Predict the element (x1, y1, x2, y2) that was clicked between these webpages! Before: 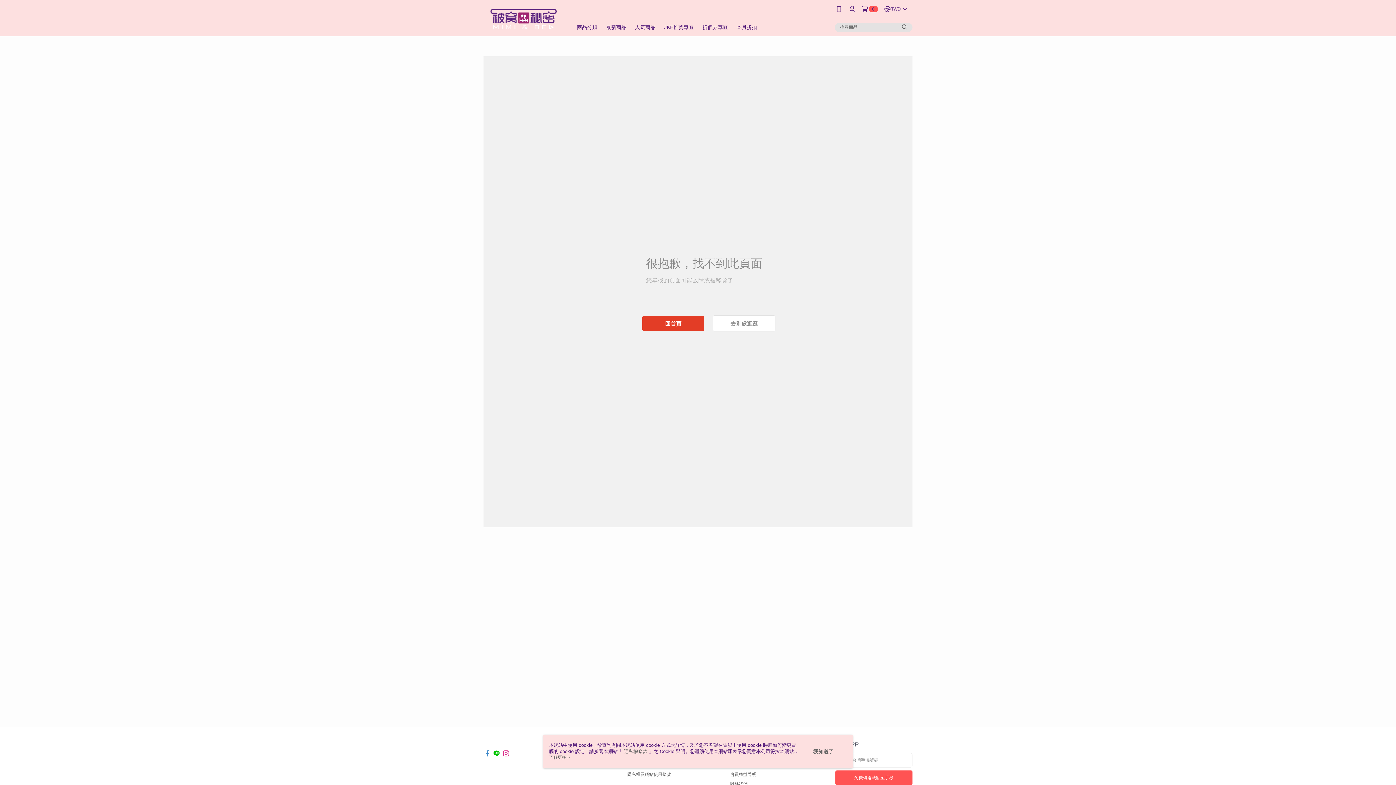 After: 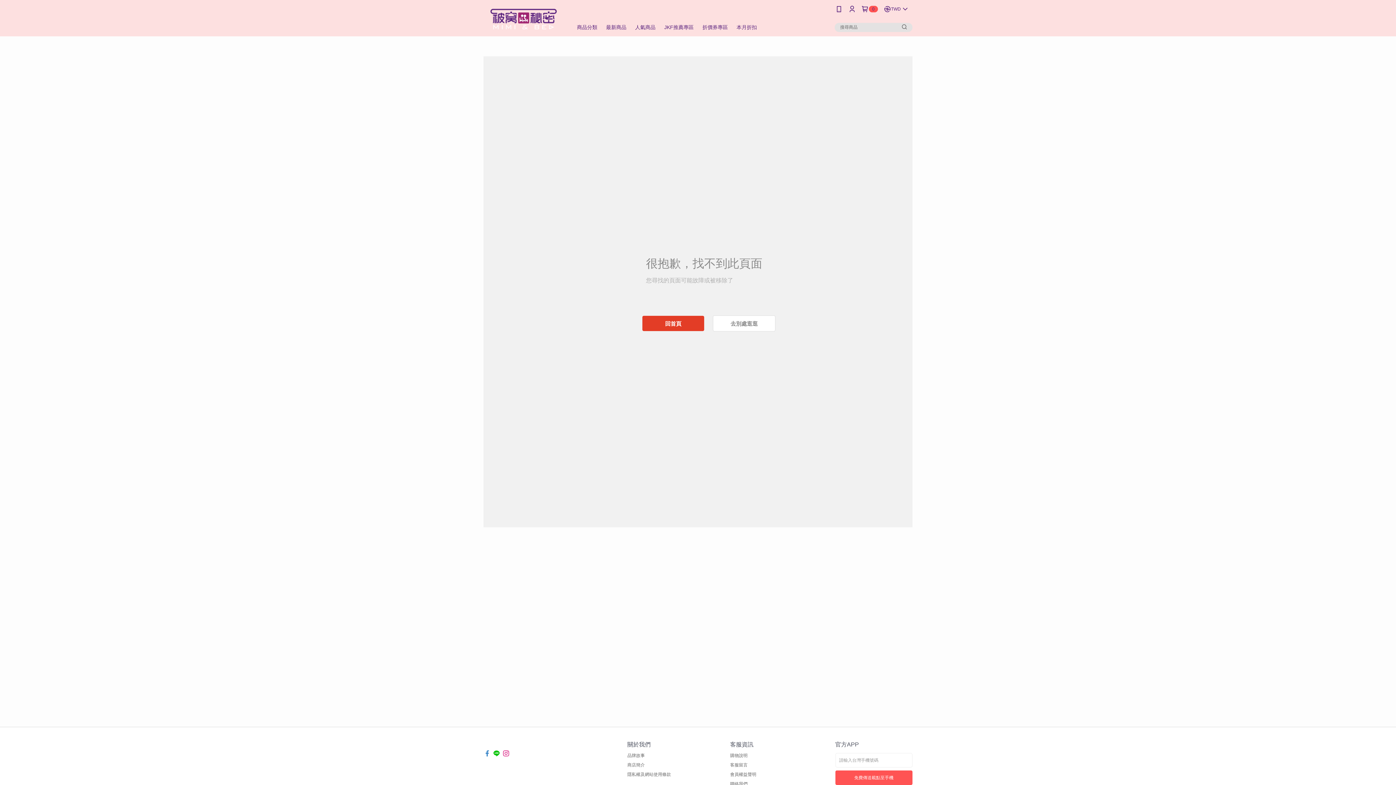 Action: label: 我知道了 bbox: (813, 748, 833, 755)